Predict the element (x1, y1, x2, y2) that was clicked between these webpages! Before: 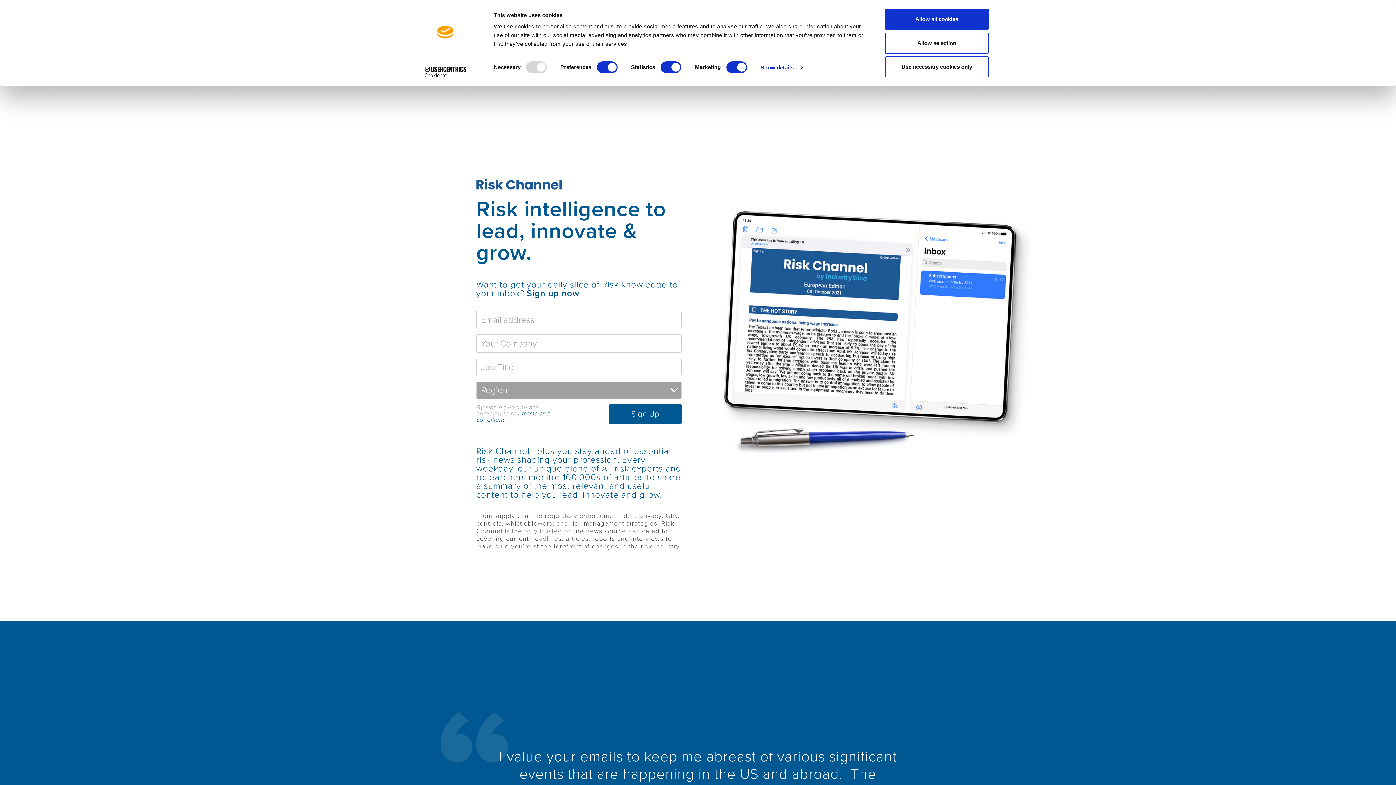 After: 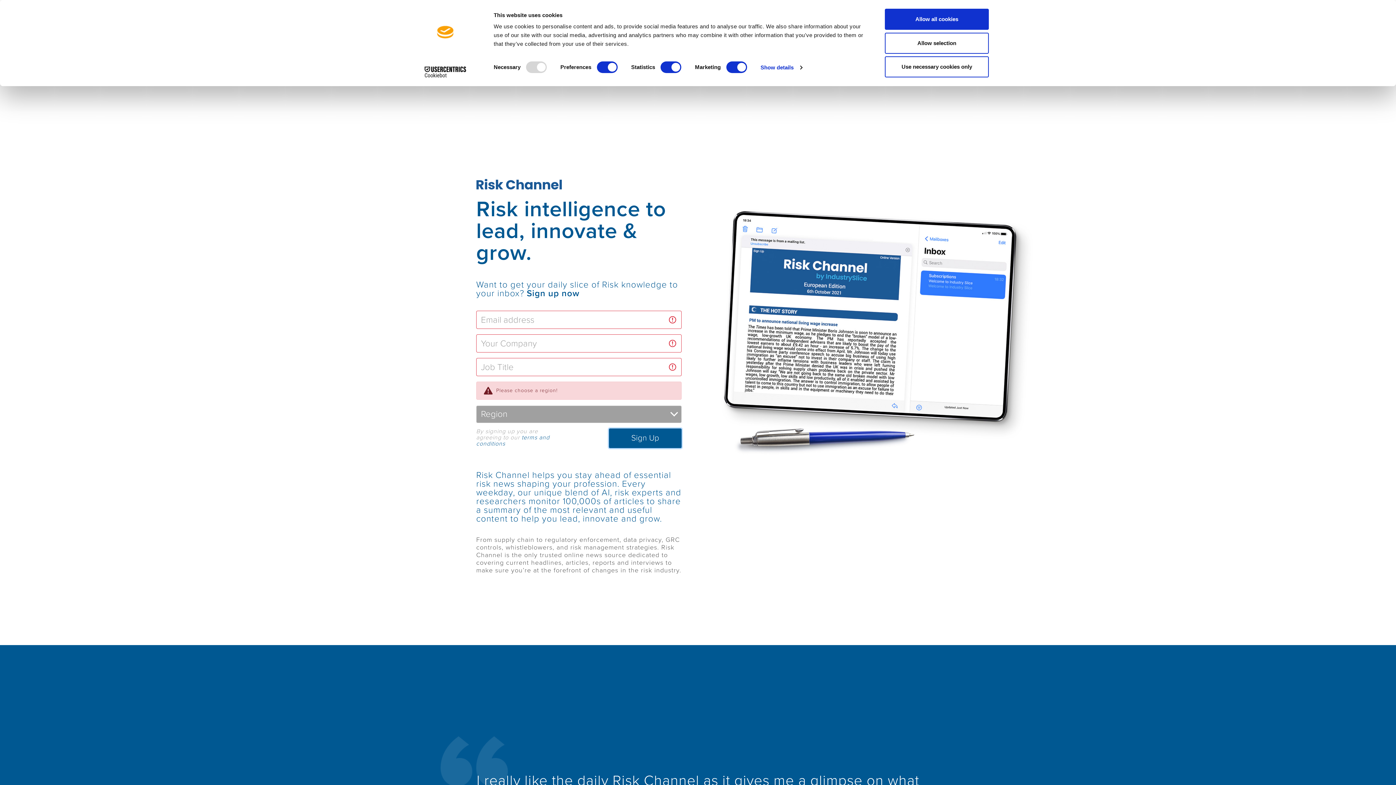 Action: label: Sign Up bbox: (609, 404, 681, 424)